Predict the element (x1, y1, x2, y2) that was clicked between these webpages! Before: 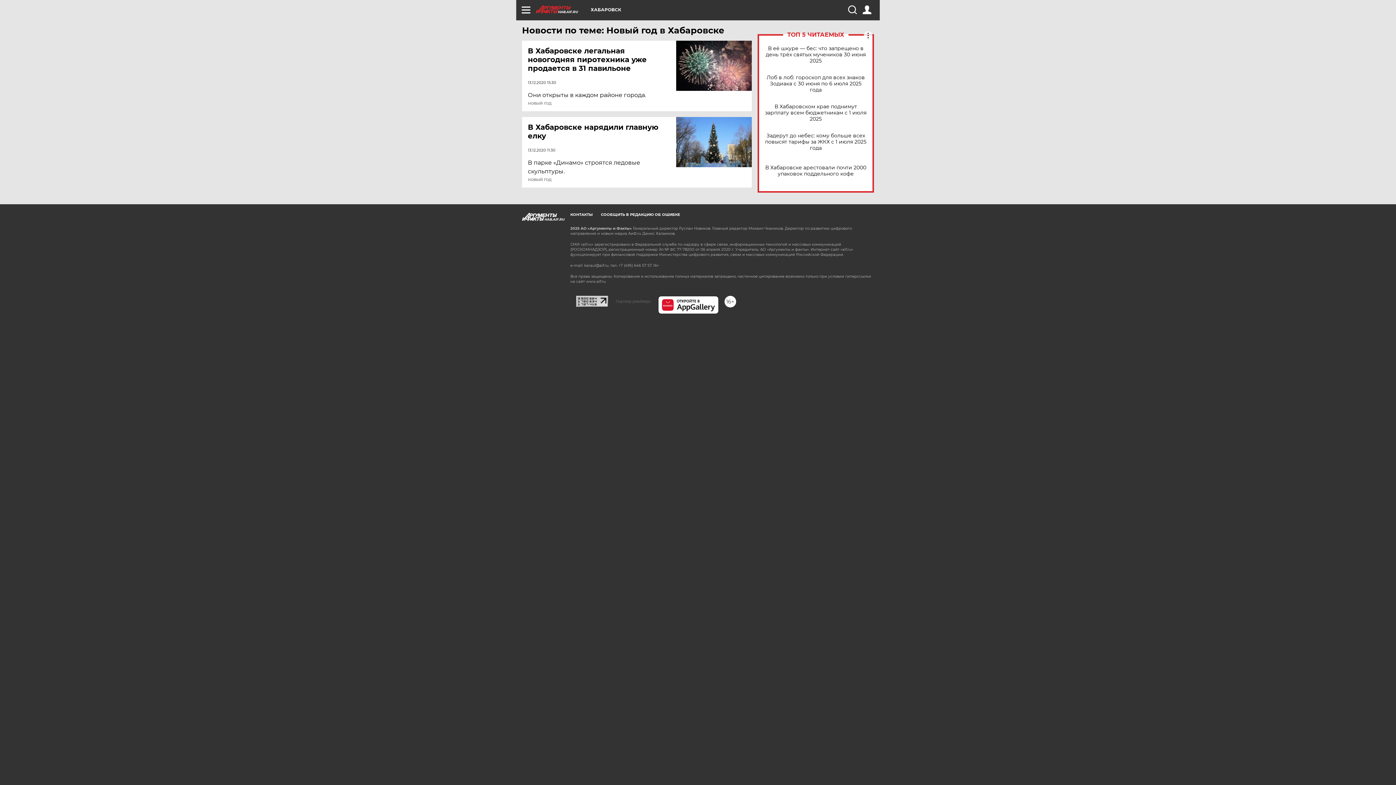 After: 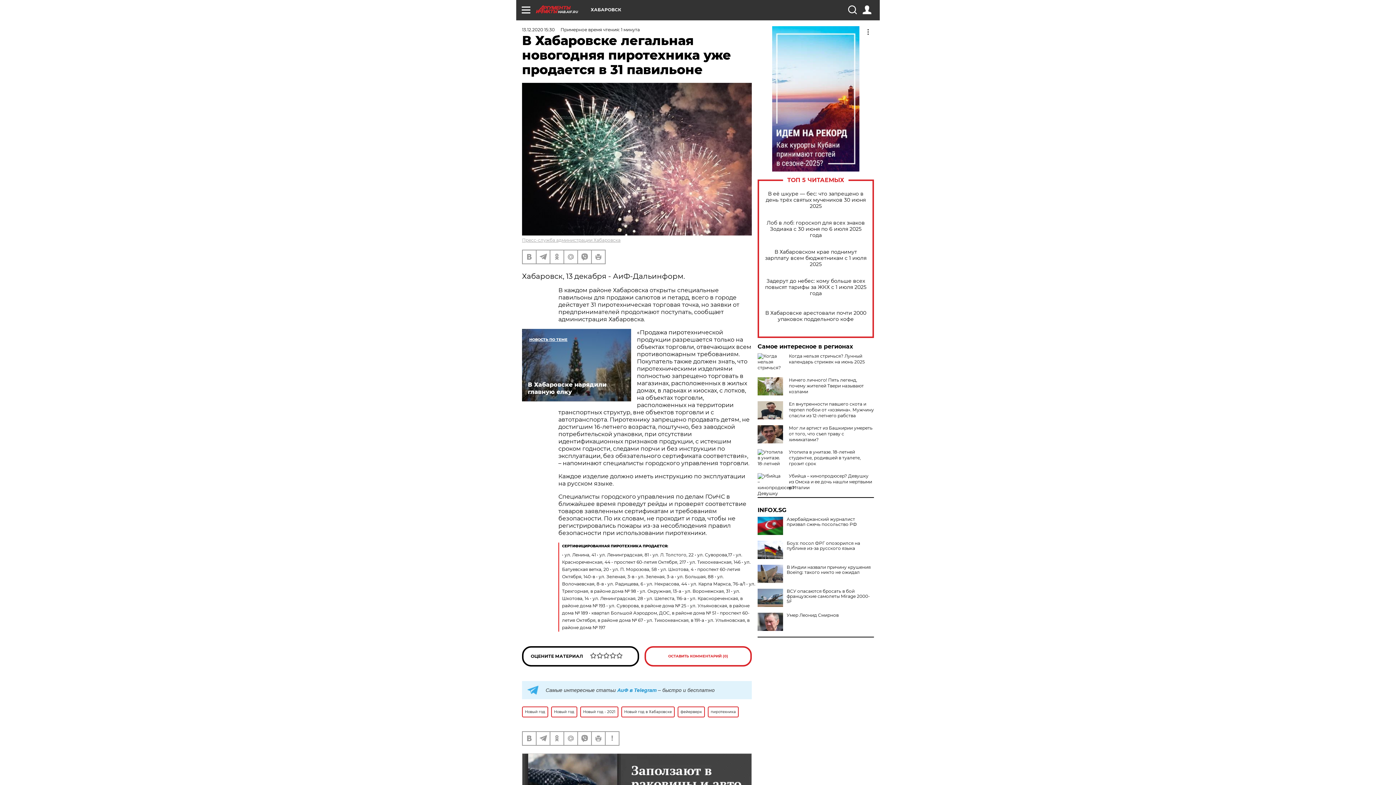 Action: label: В Хабаровске легальная новогодняя пиротехника уже продается в 31 павильоне bbox: (528, 46, 677, 72)